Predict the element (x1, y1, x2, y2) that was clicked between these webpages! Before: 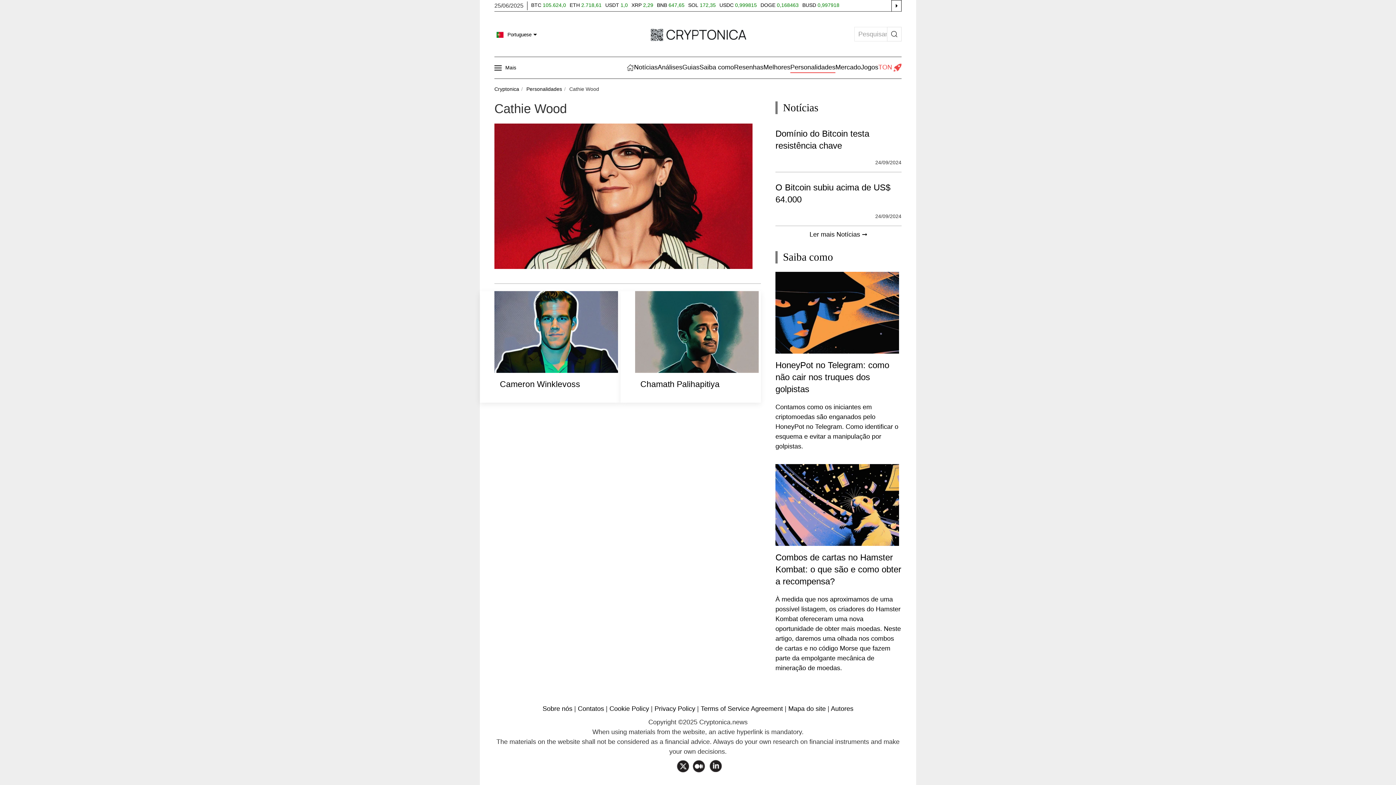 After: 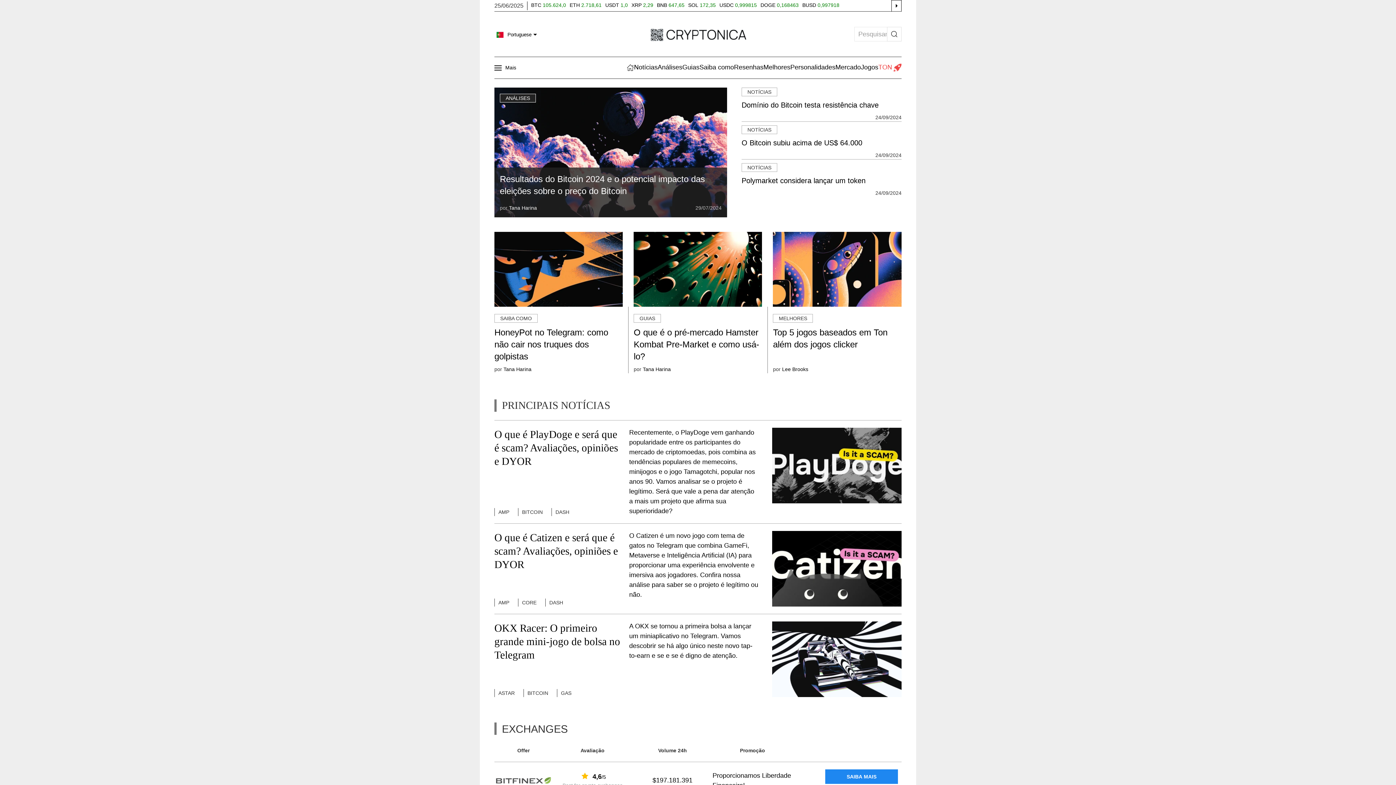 Action: bbox: (626, 63, 634, 71)